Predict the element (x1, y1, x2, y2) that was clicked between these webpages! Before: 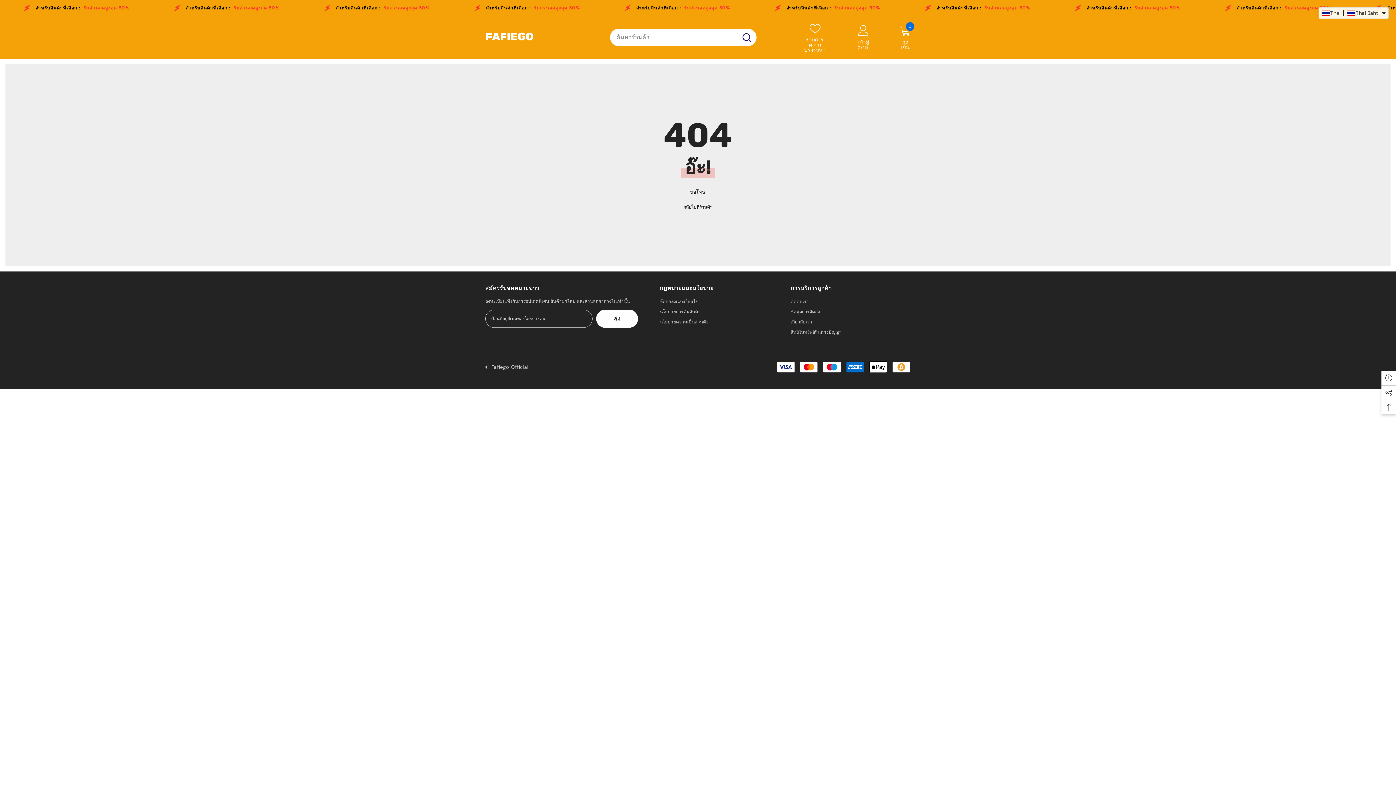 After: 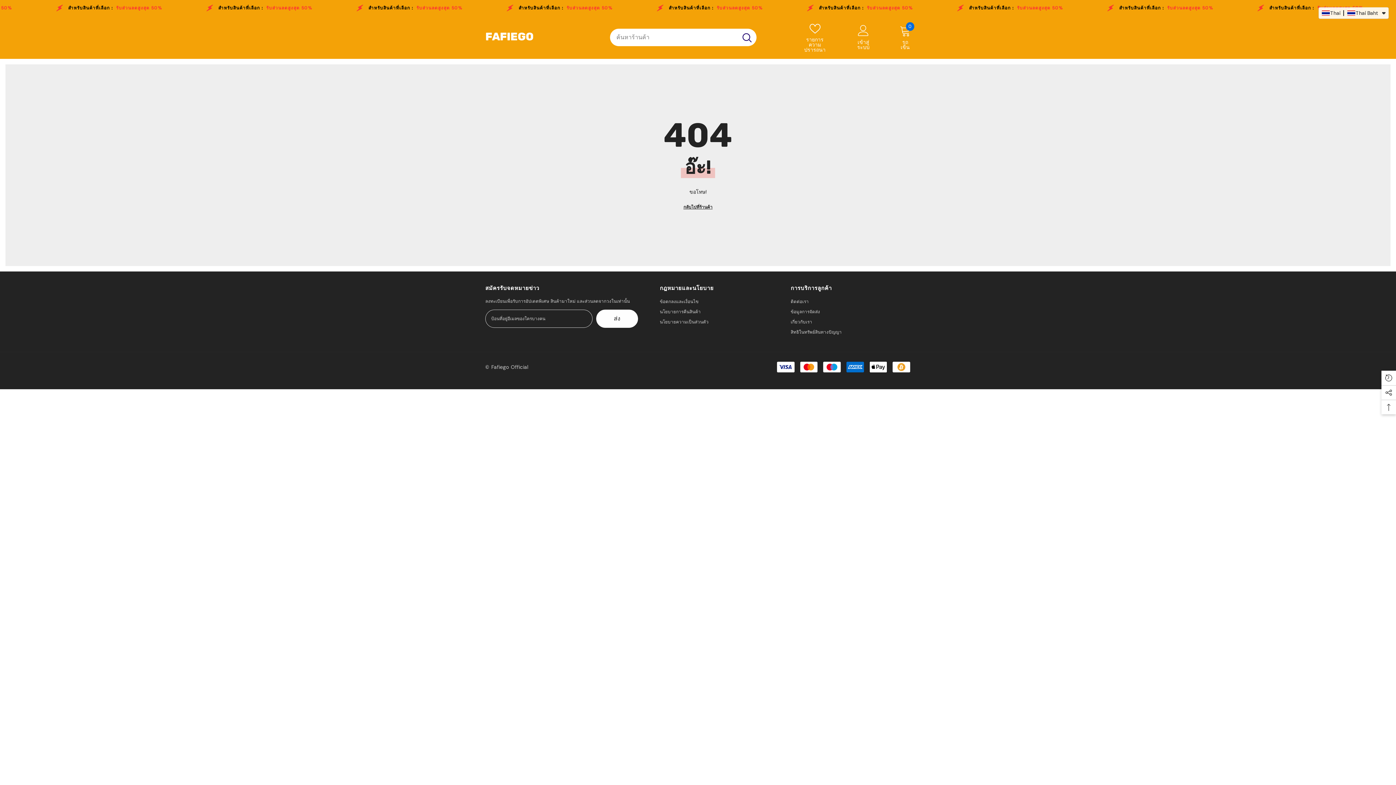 Action: label: รายการความปรารถนา bbox: (802, 22, 827, 52)